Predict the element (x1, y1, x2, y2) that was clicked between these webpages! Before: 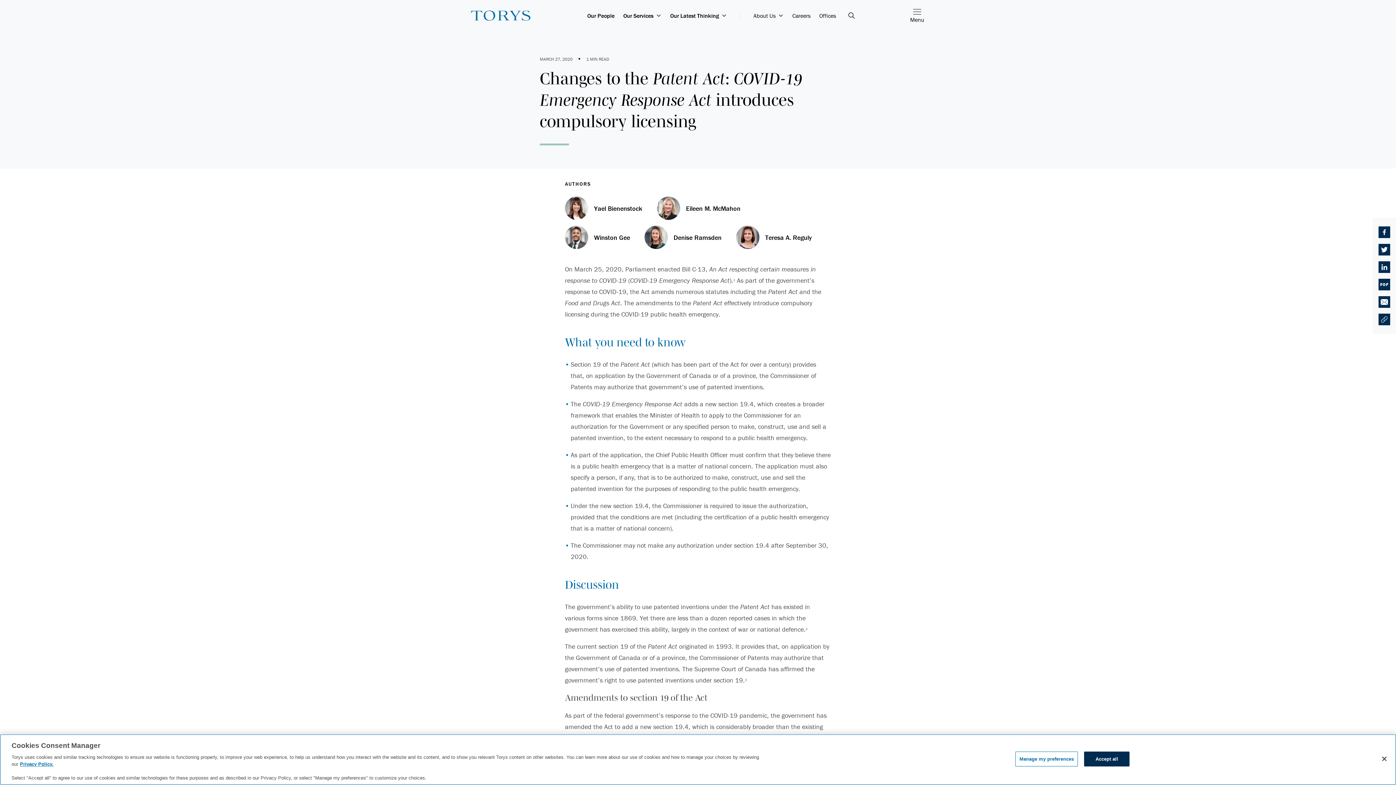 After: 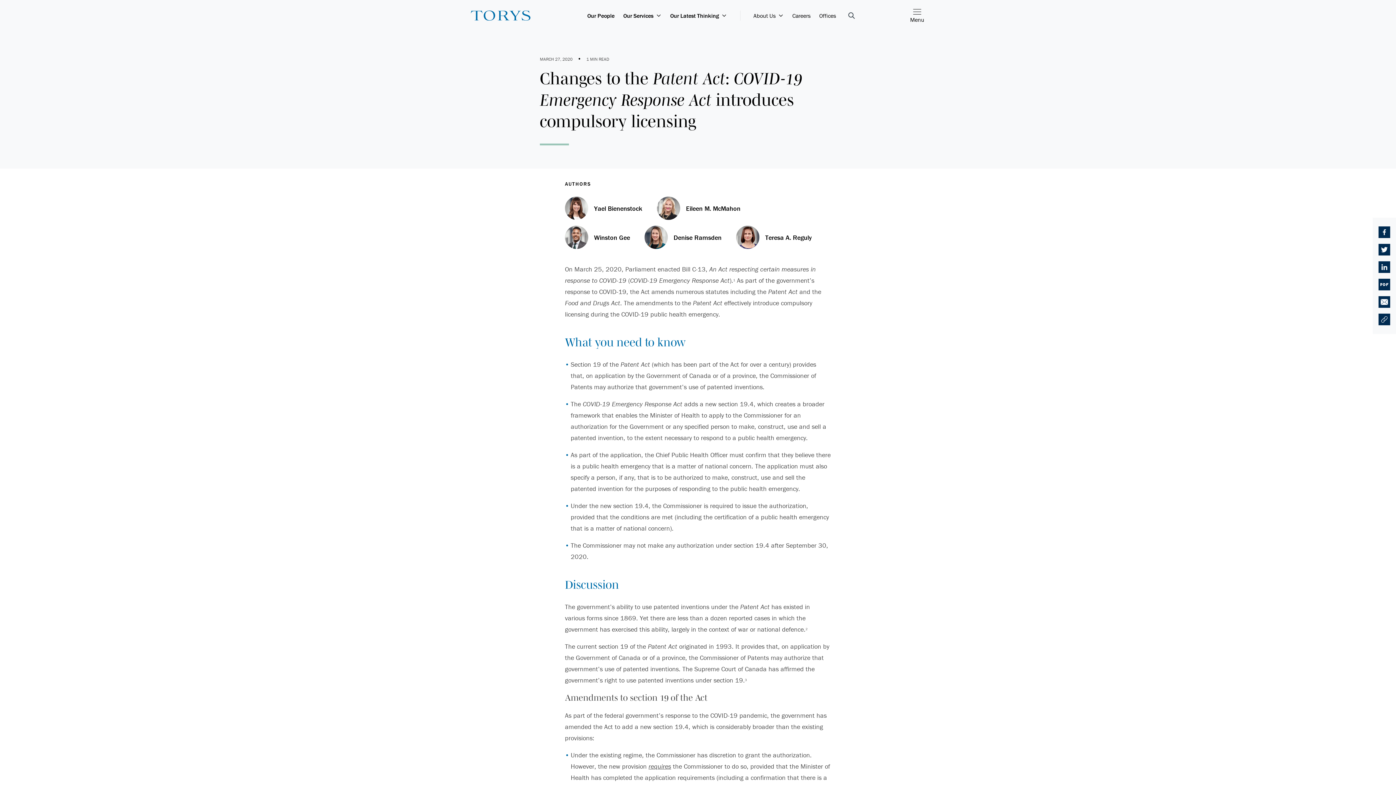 Action: label: Close bbox: (1376, 751, 1392, 767)